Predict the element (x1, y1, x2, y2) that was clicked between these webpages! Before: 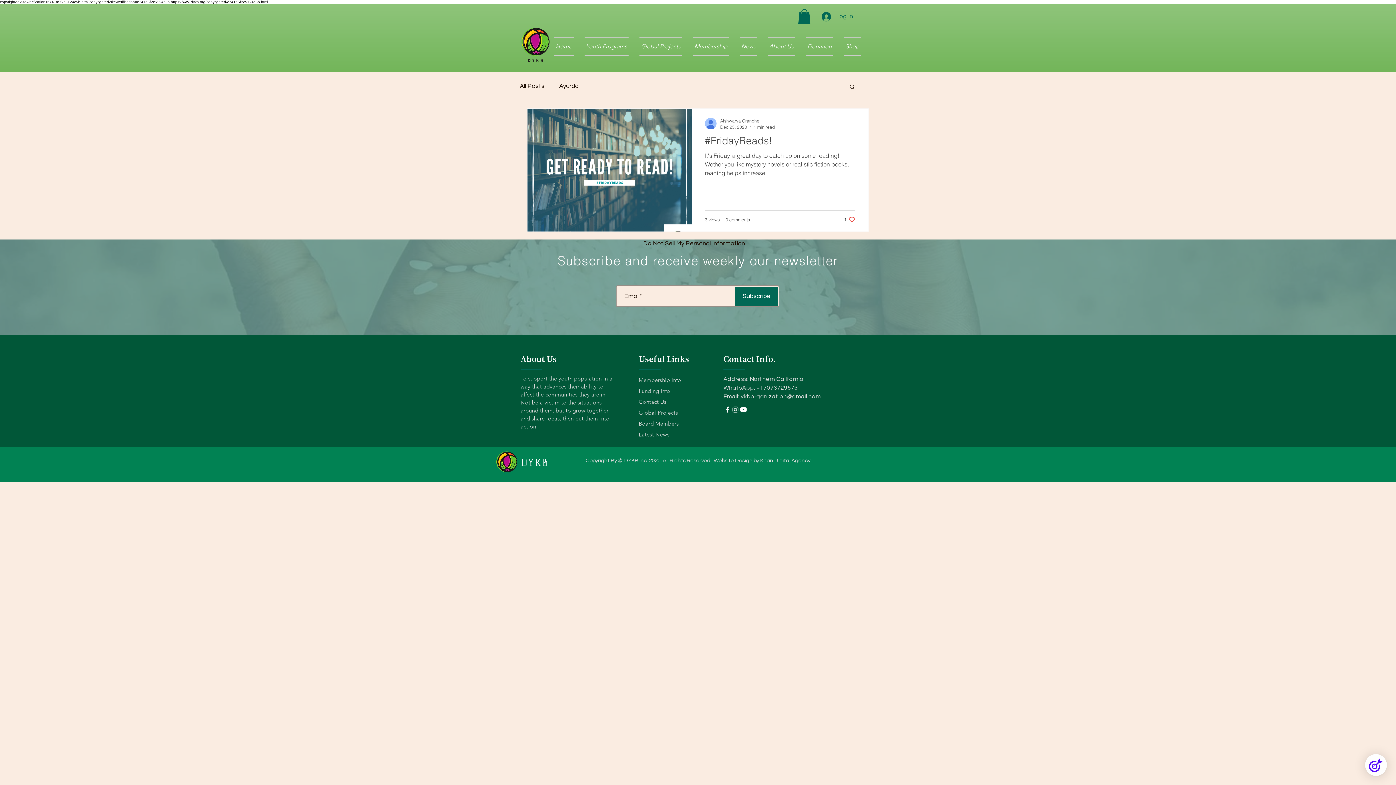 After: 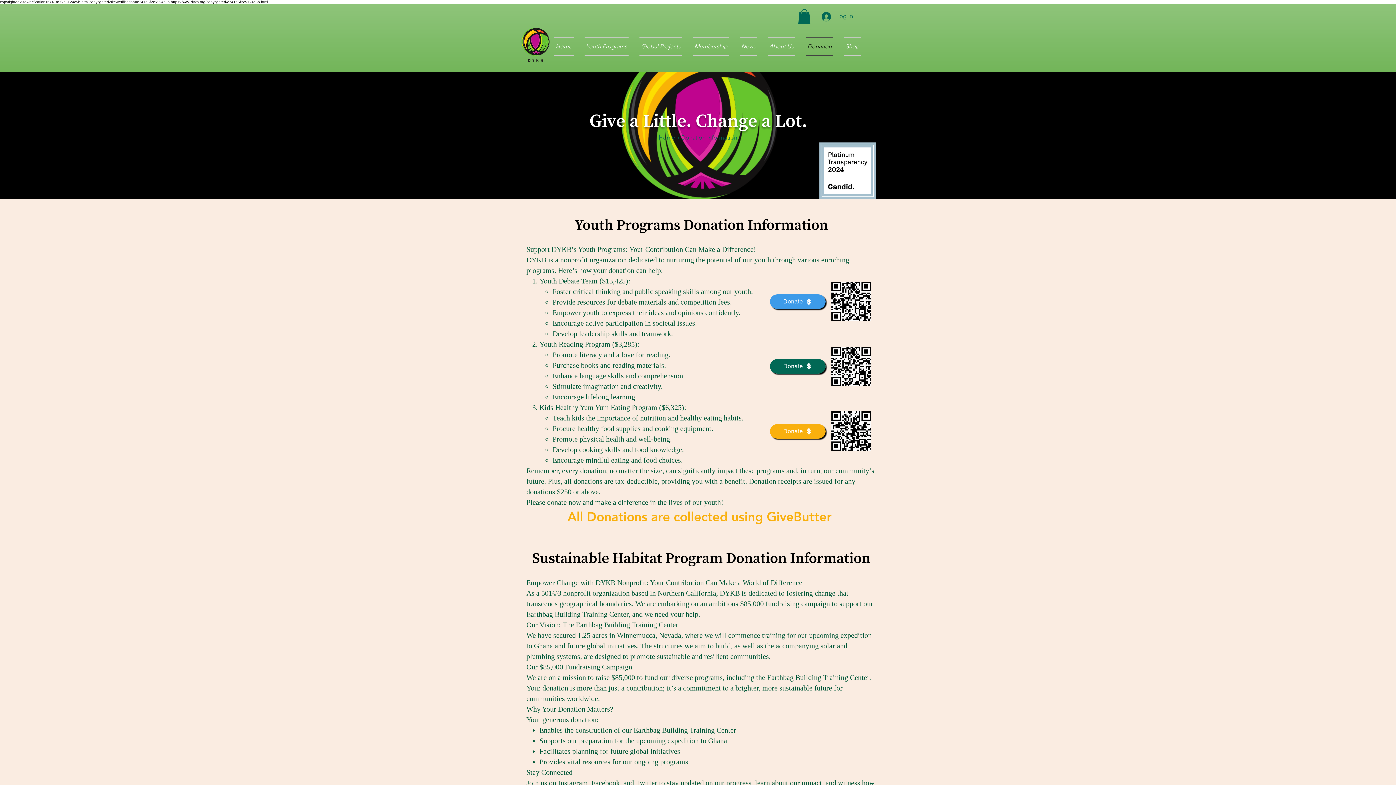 Action: label: Funding Info bbox: (638, 387, 670, 394)